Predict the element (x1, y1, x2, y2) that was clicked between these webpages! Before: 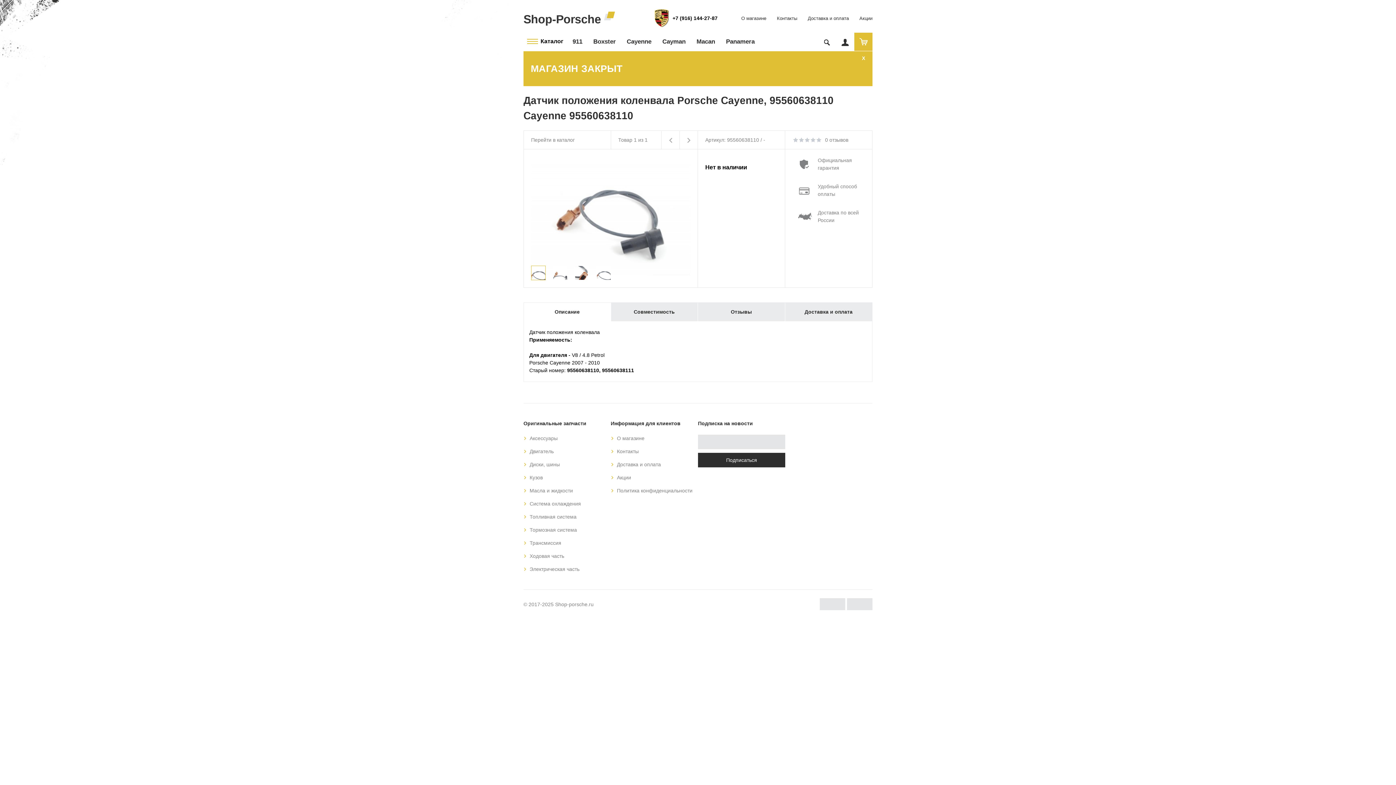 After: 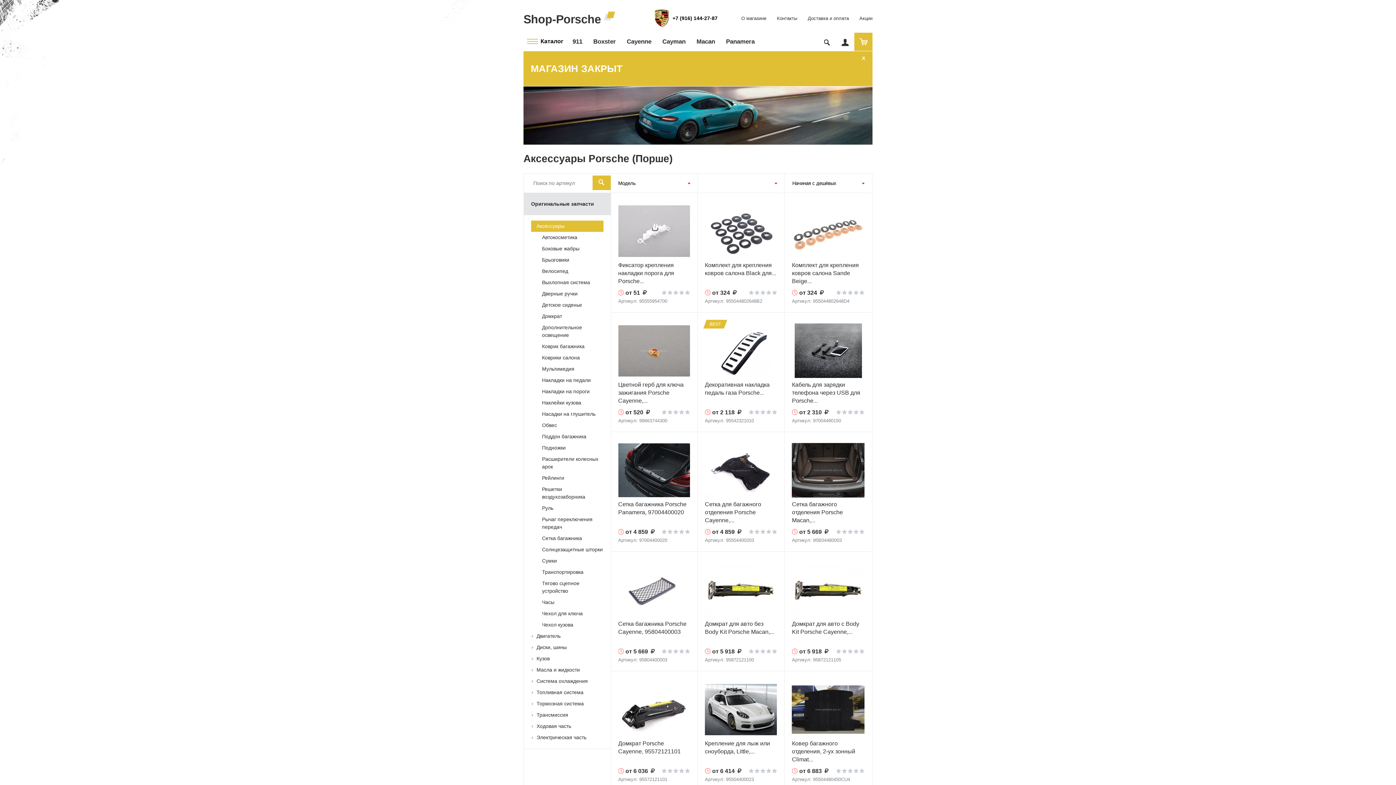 Action: bbox: (523, 435, 557, 441) label: Аксессуары